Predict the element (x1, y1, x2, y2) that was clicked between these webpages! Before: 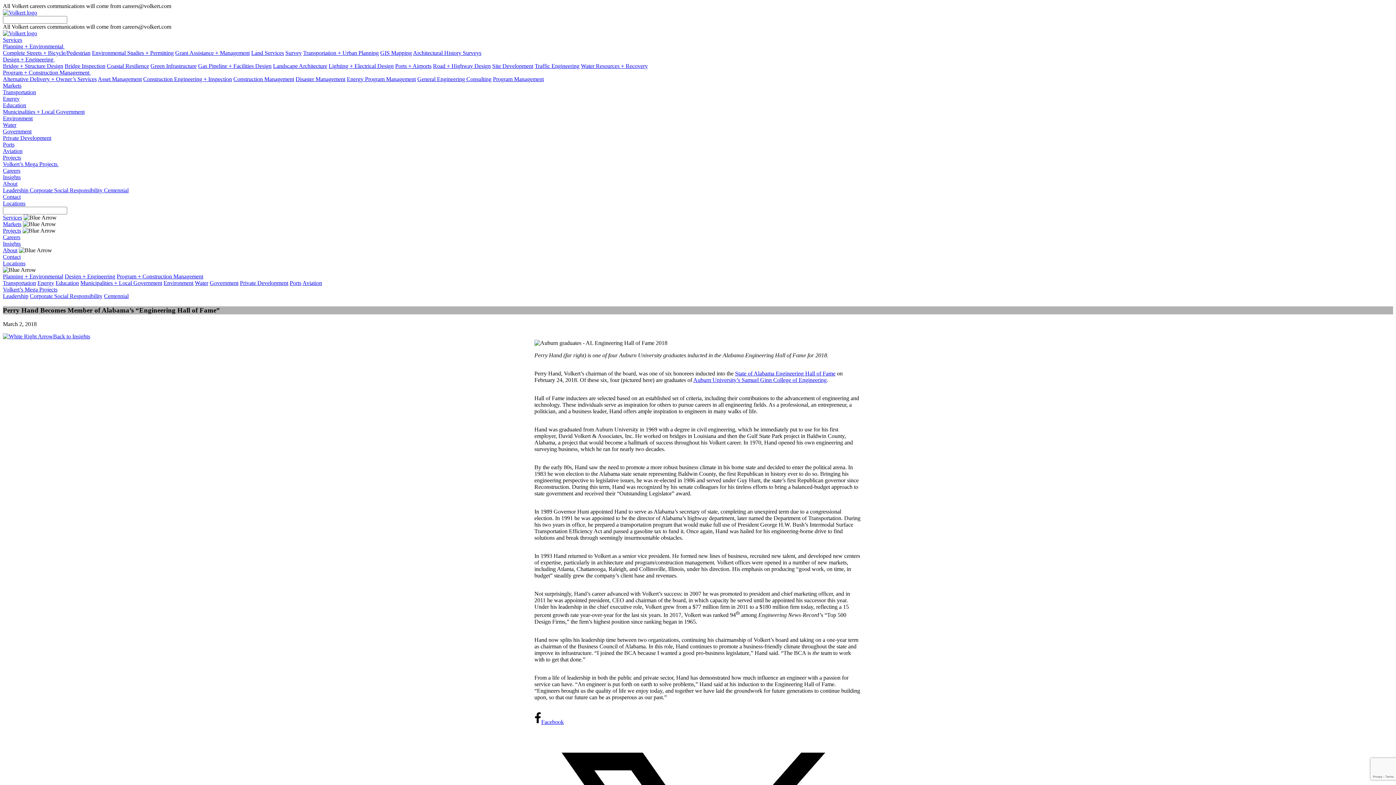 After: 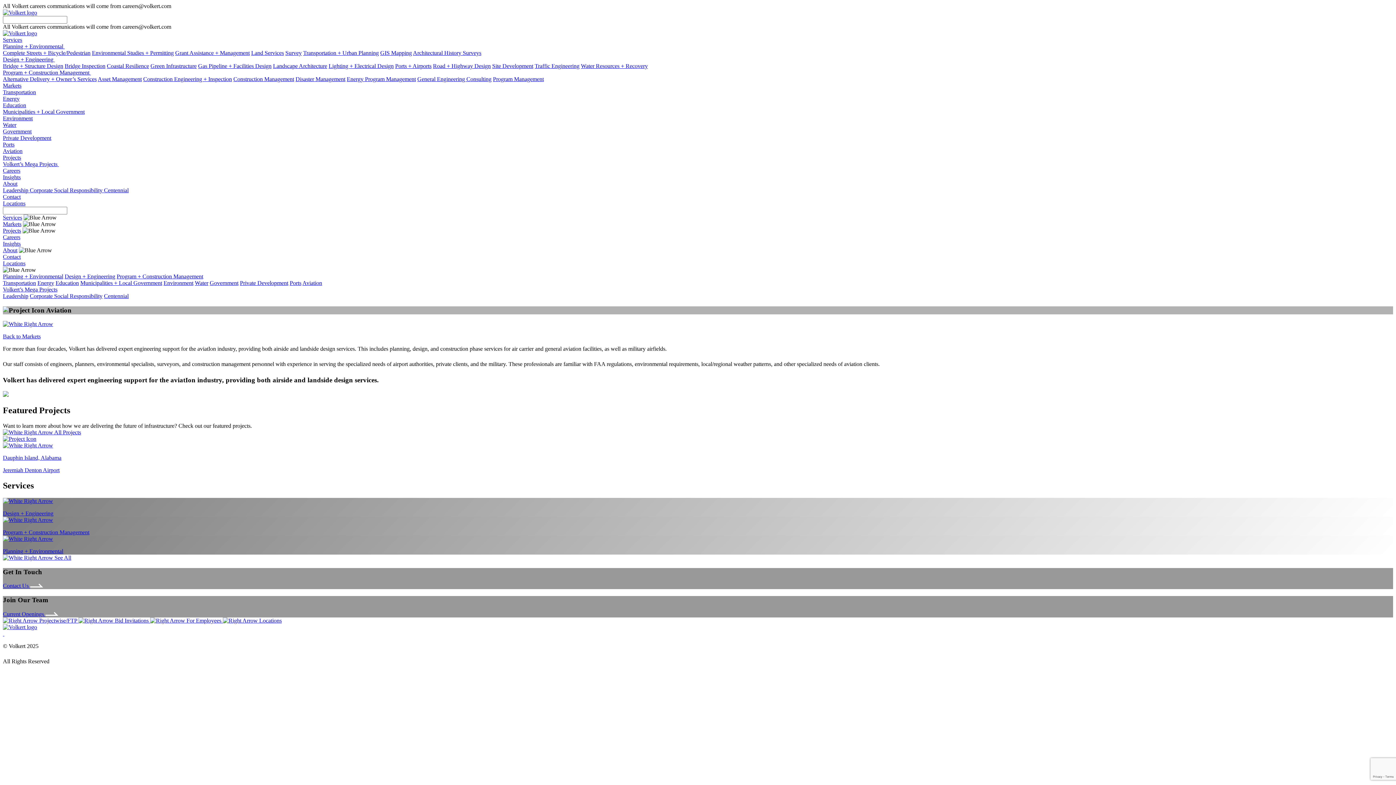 Action: label: Aviation bbox: (302, 280, 322, 286)